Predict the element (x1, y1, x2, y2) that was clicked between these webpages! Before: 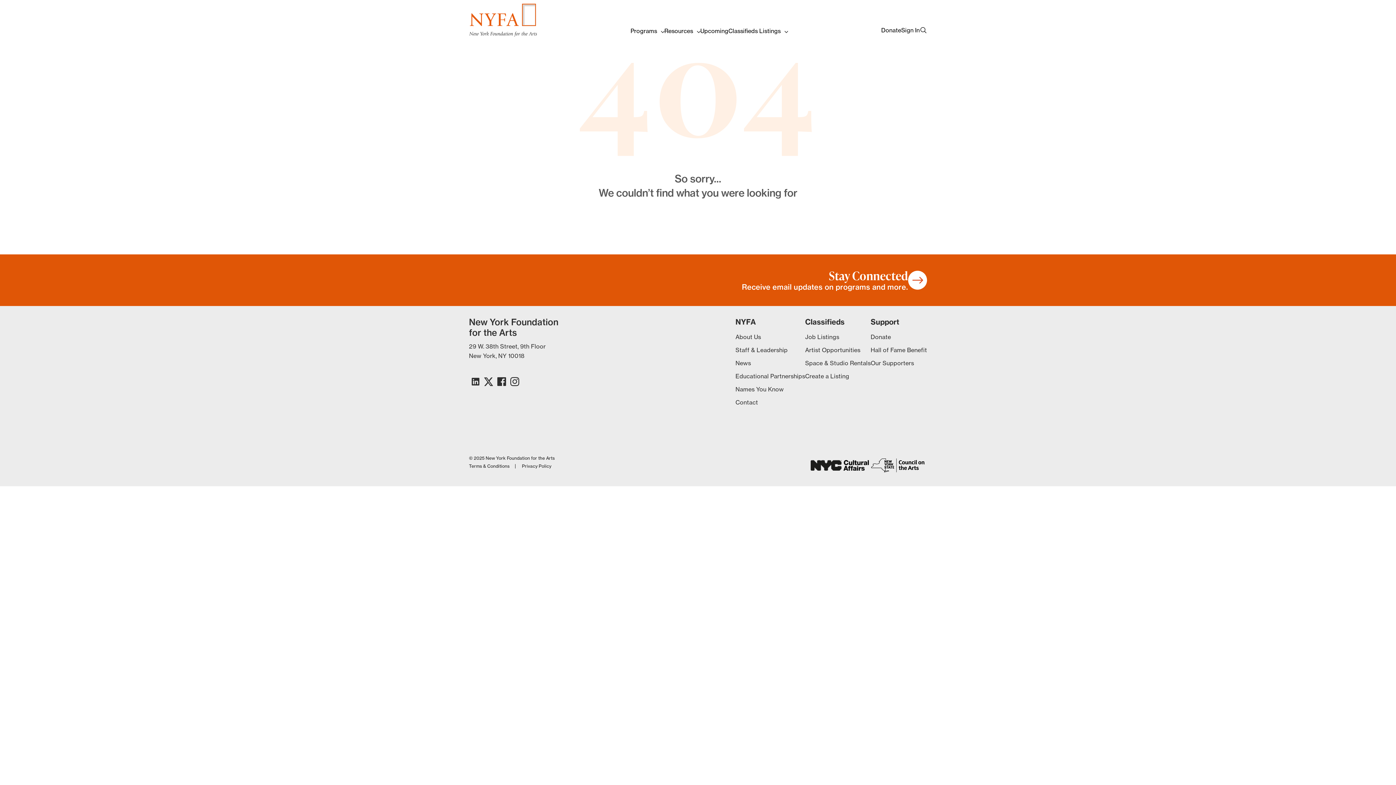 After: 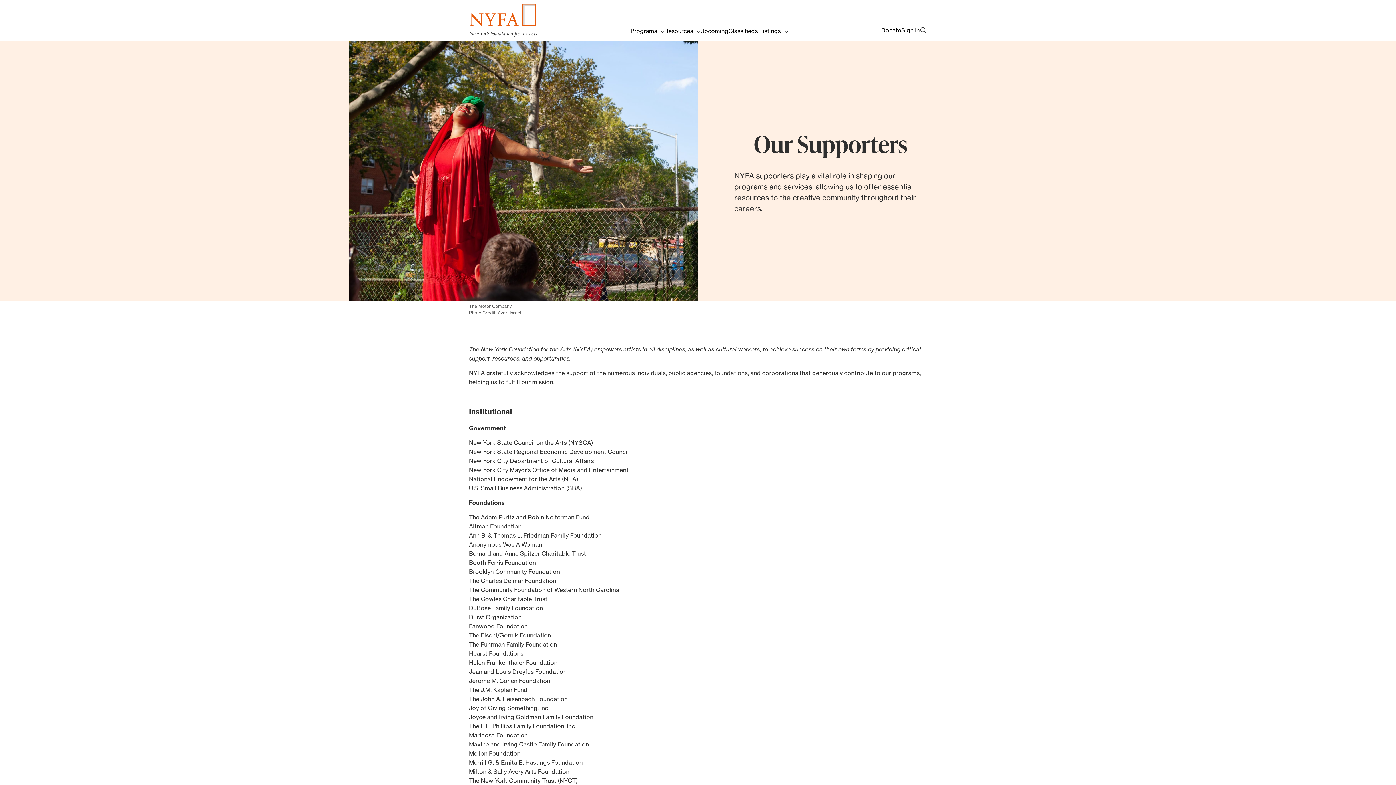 Action: label: Our Supporters bbox: (870, 359, 914, 366)